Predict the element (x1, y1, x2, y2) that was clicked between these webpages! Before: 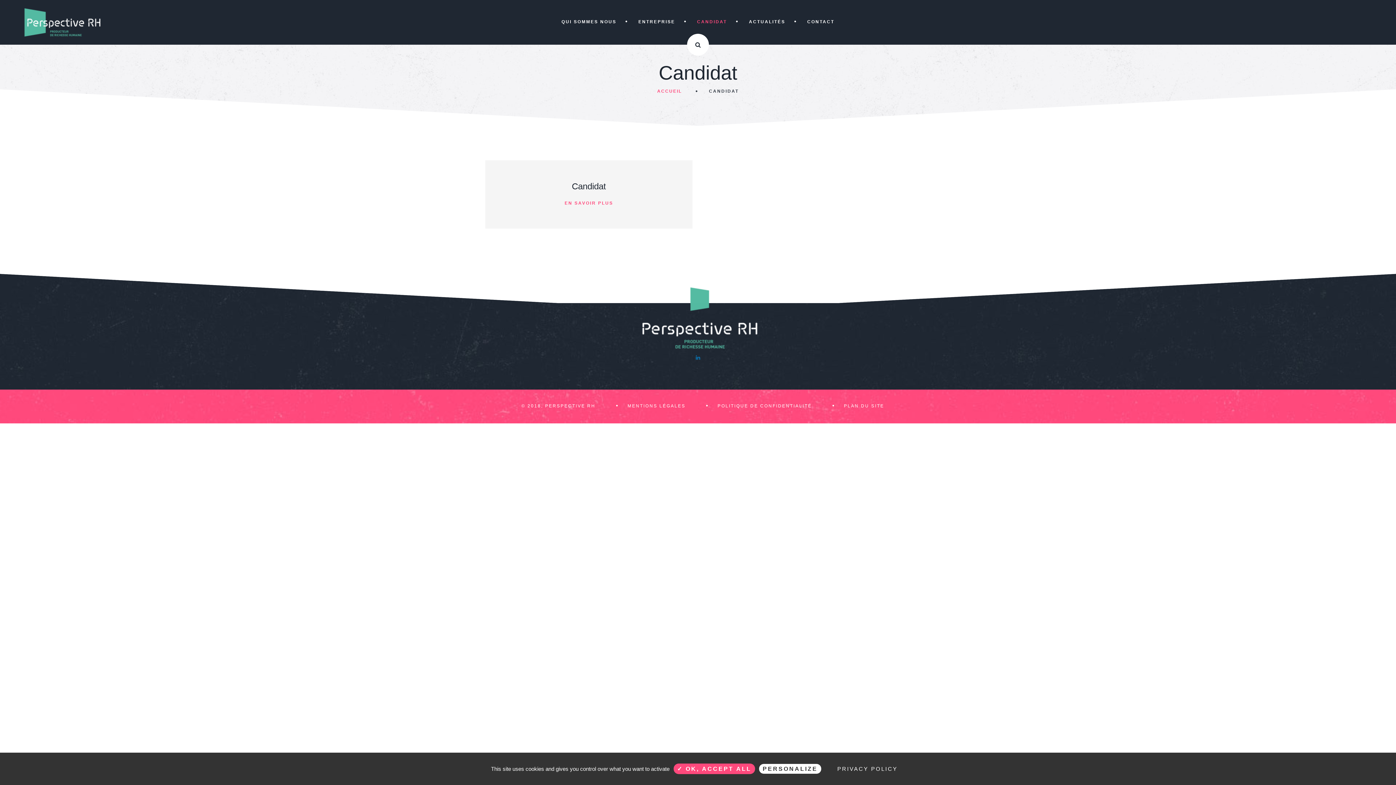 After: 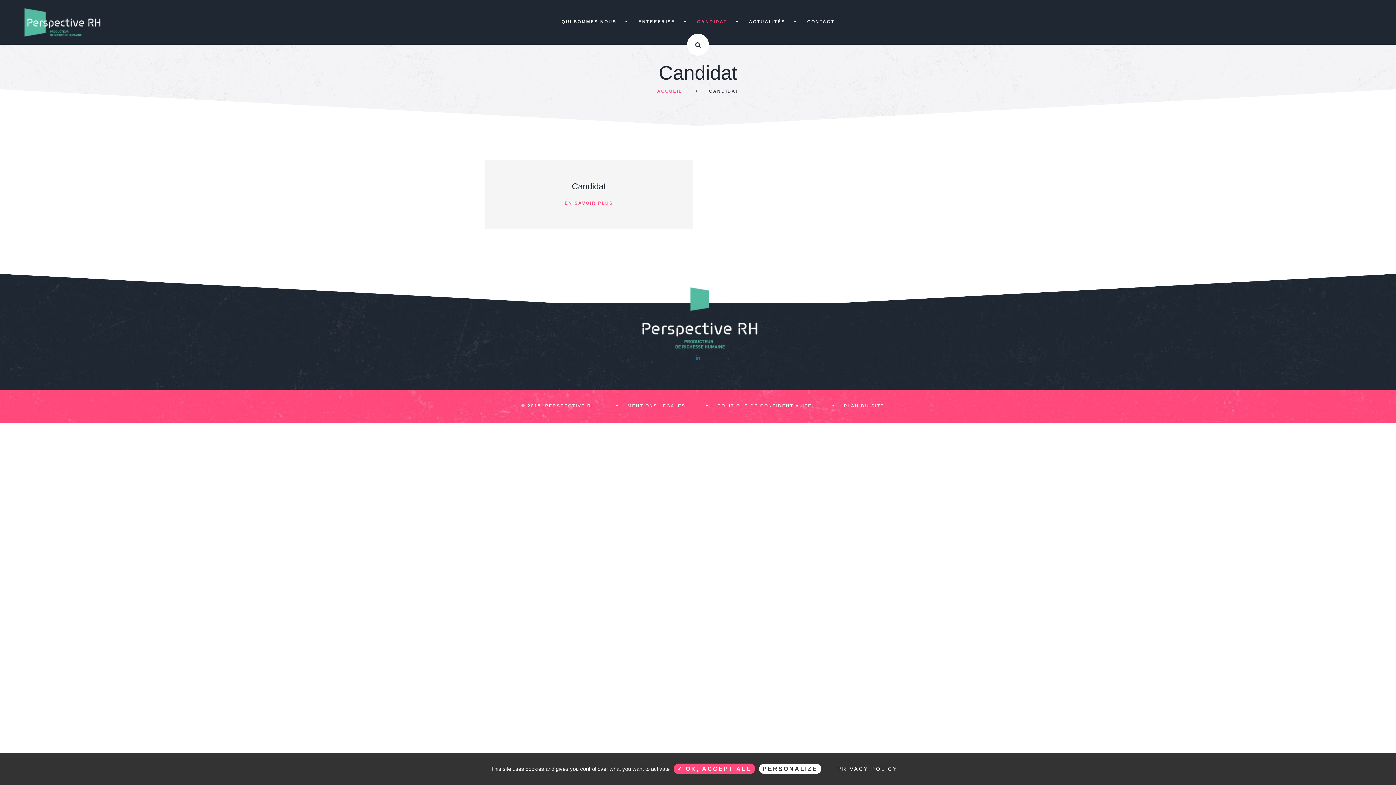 Action: label: EN SAVOIR PLUS bbox: (564, 200, 613, 205)